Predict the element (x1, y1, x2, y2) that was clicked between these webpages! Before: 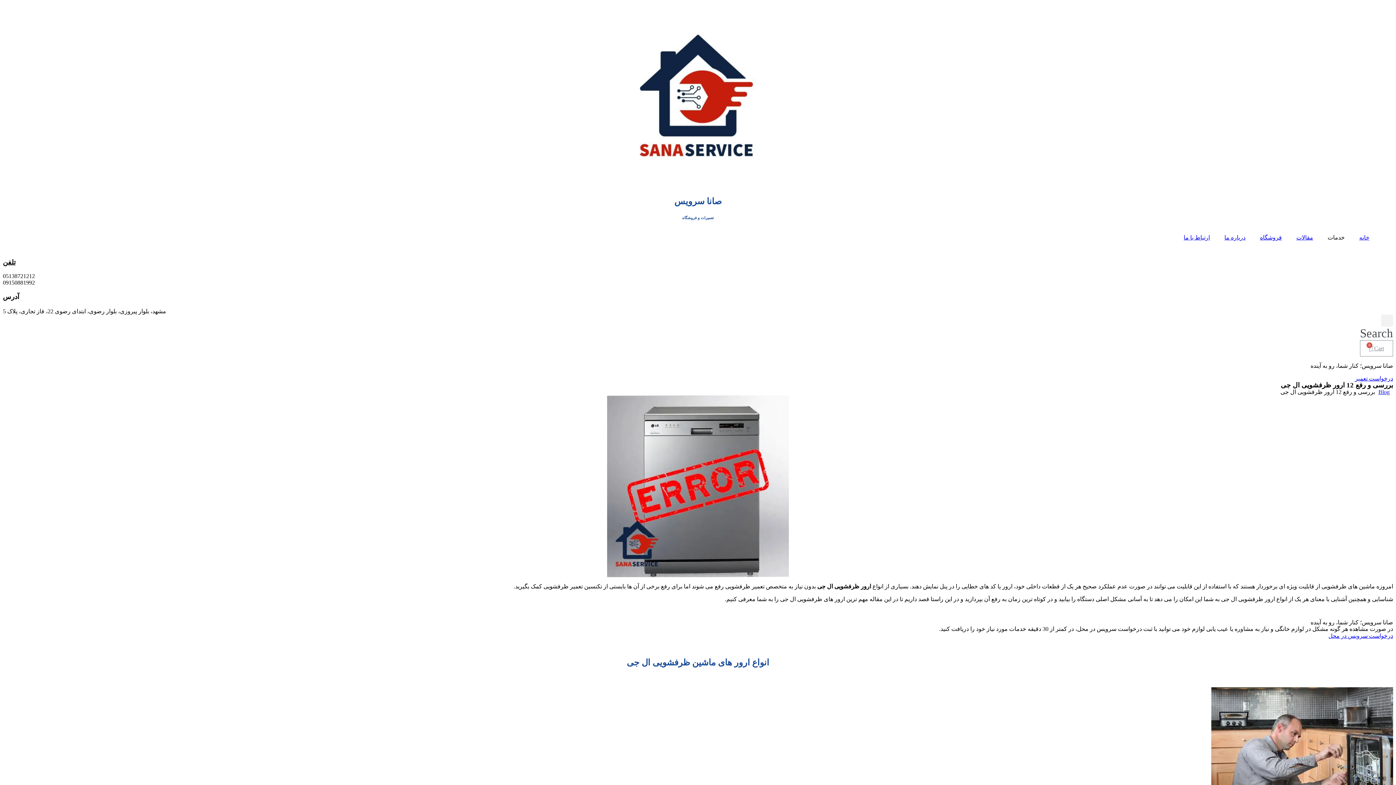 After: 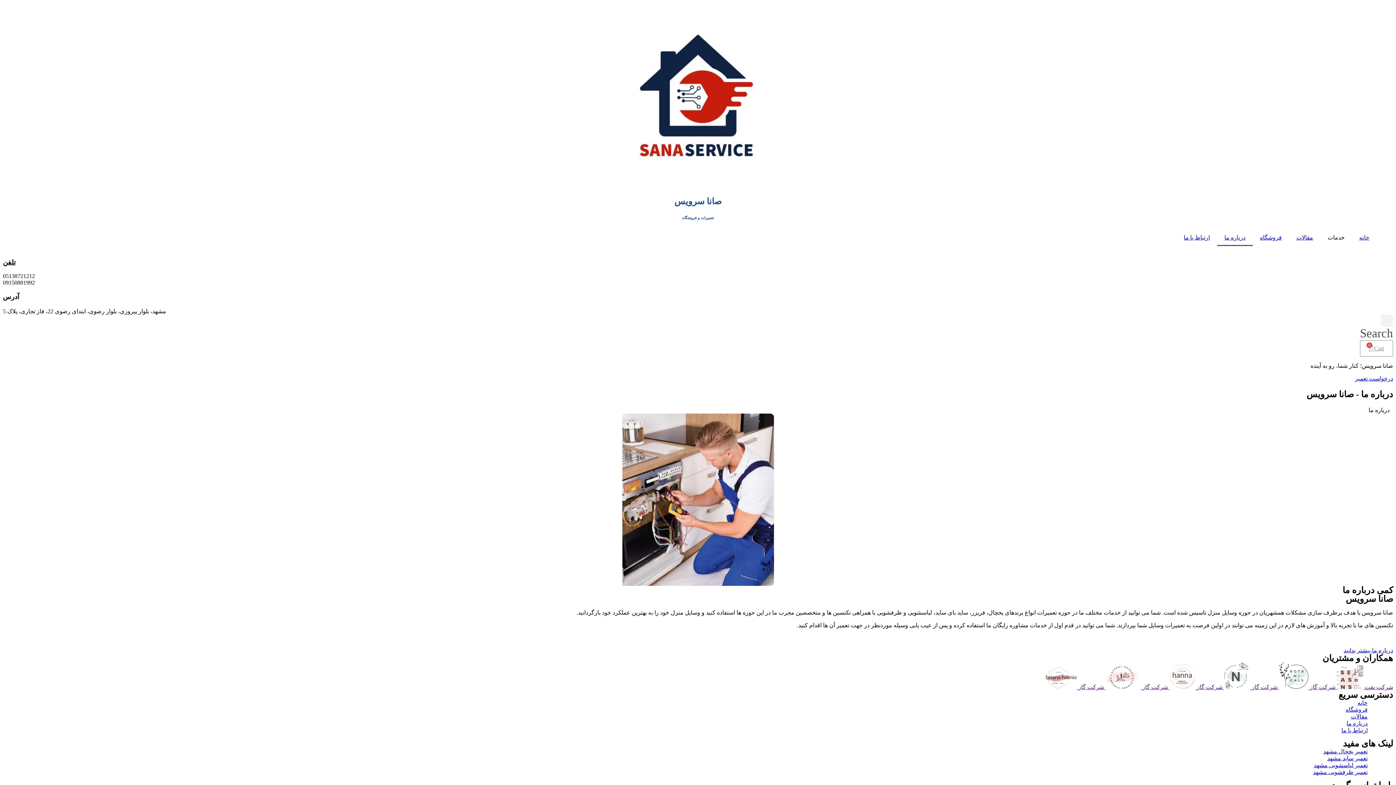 Action: label: درباره ما bbox: (1217, 229, 1253, 246)